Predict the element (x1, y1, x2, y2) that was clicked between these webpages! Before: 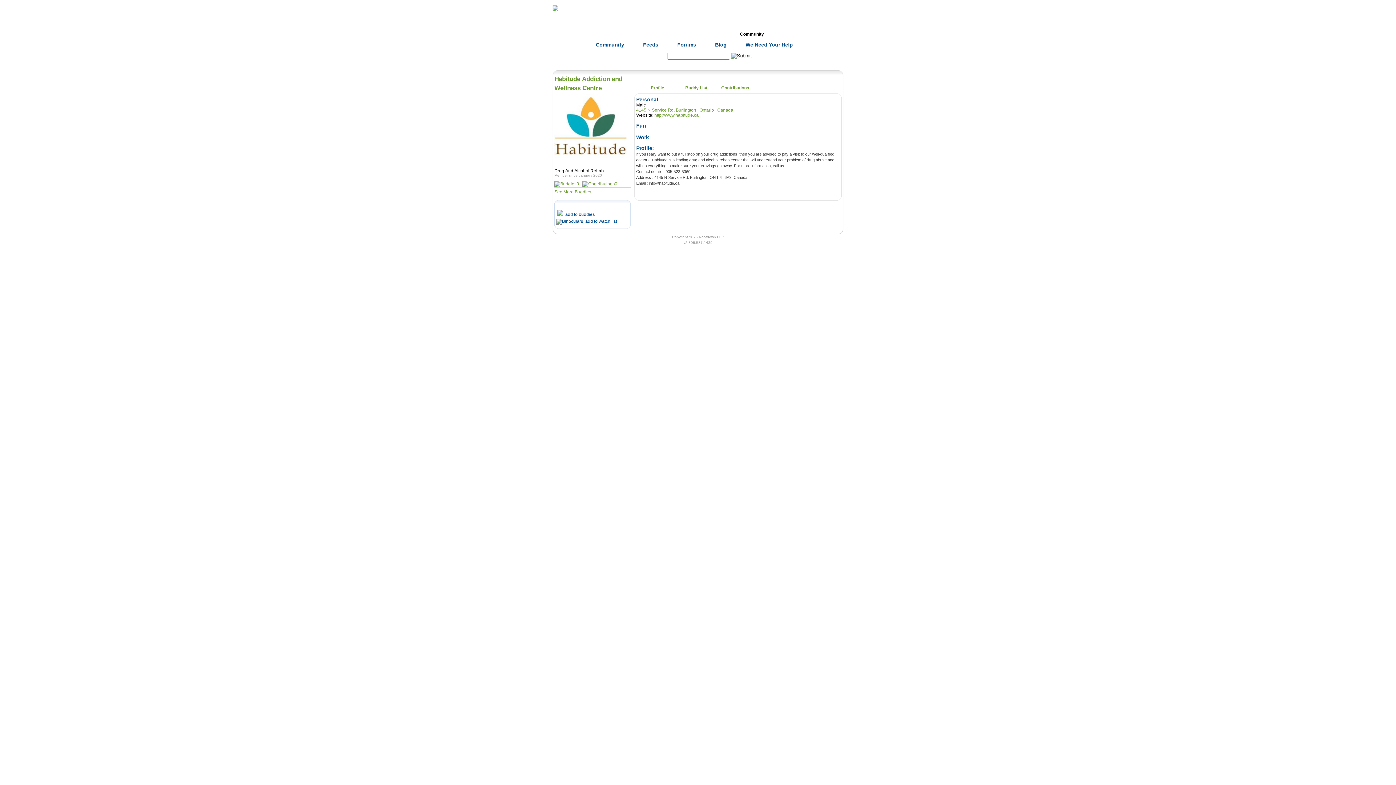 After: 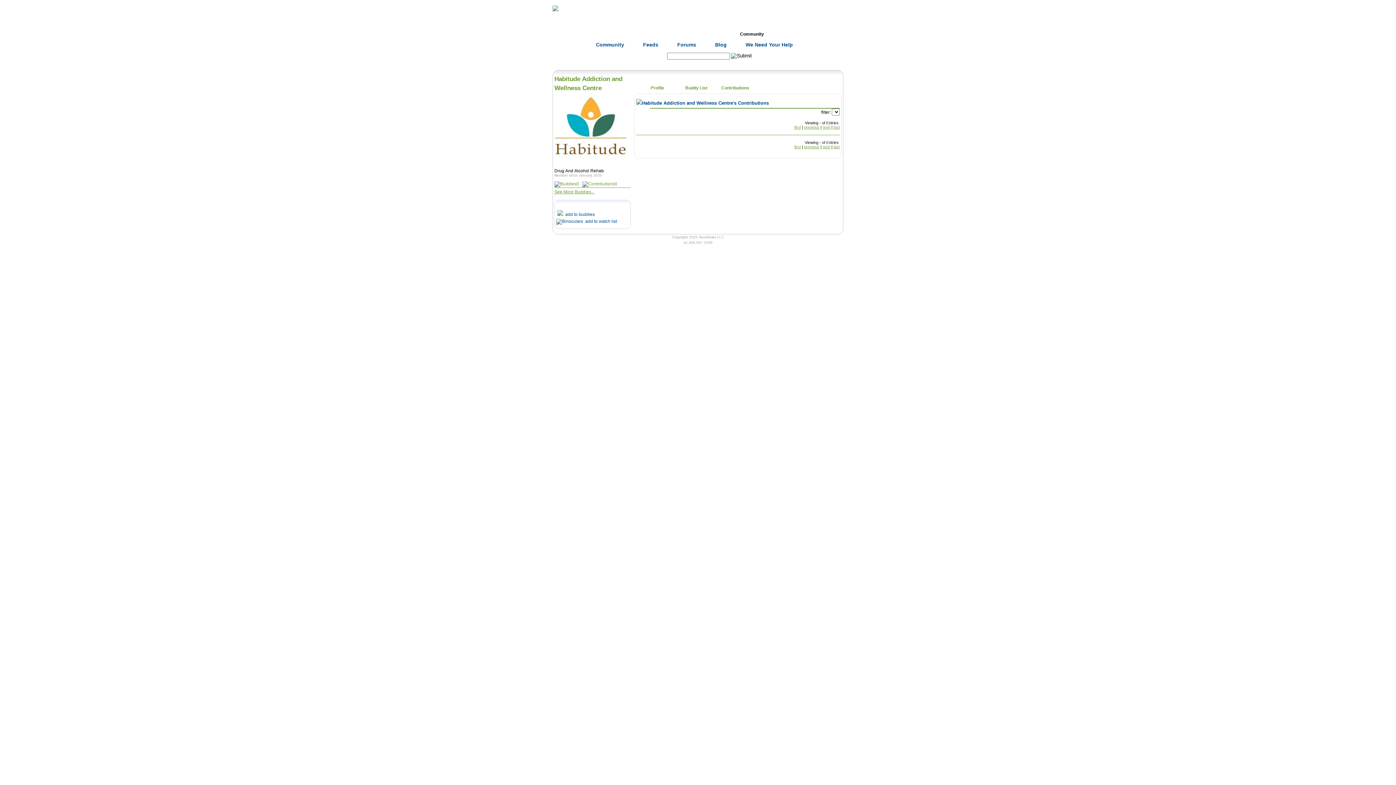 Action: label: 0 bbox: (582, 181, 617, 186)